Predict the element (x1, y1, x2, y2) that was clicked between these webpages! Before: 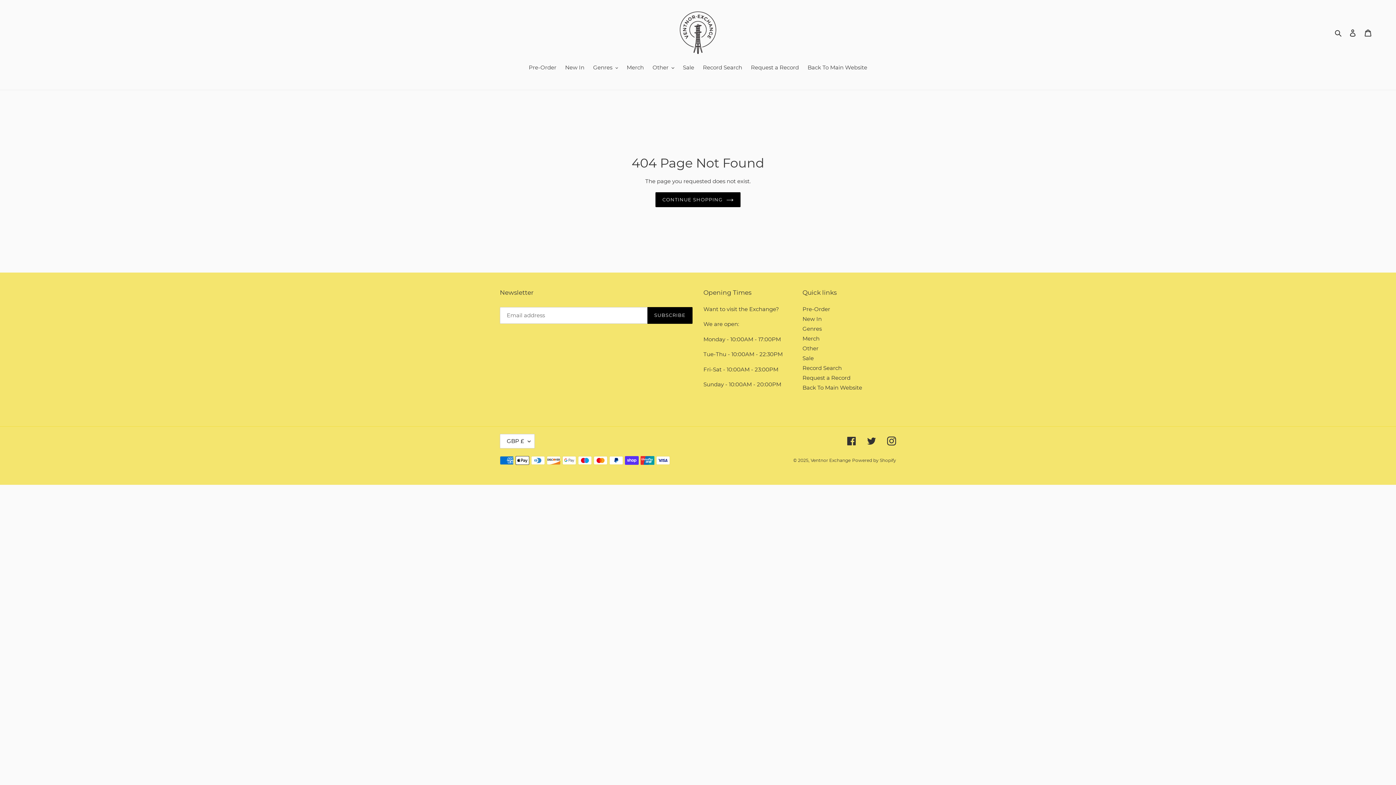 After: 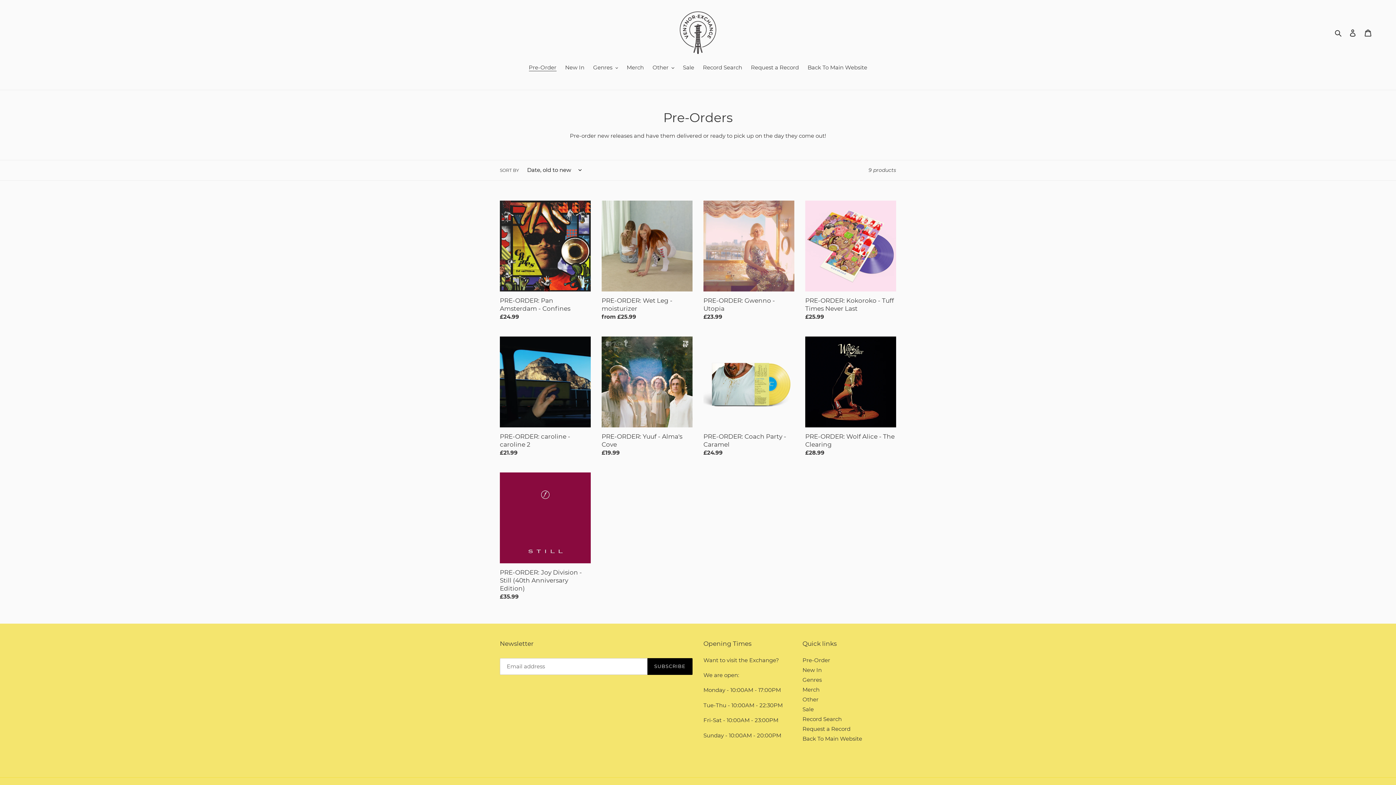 Action: bbox: (525, 63, 560, 72) label: Pre-Order